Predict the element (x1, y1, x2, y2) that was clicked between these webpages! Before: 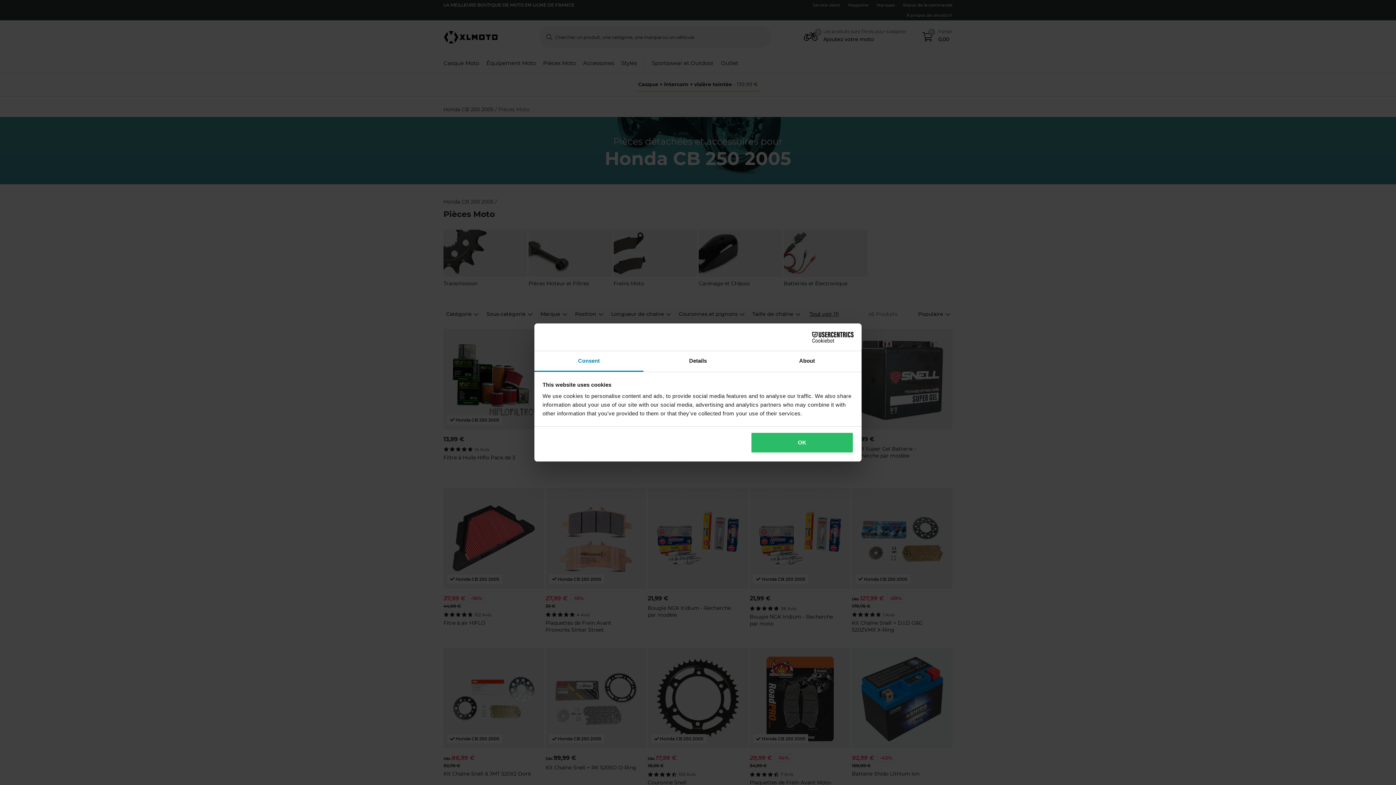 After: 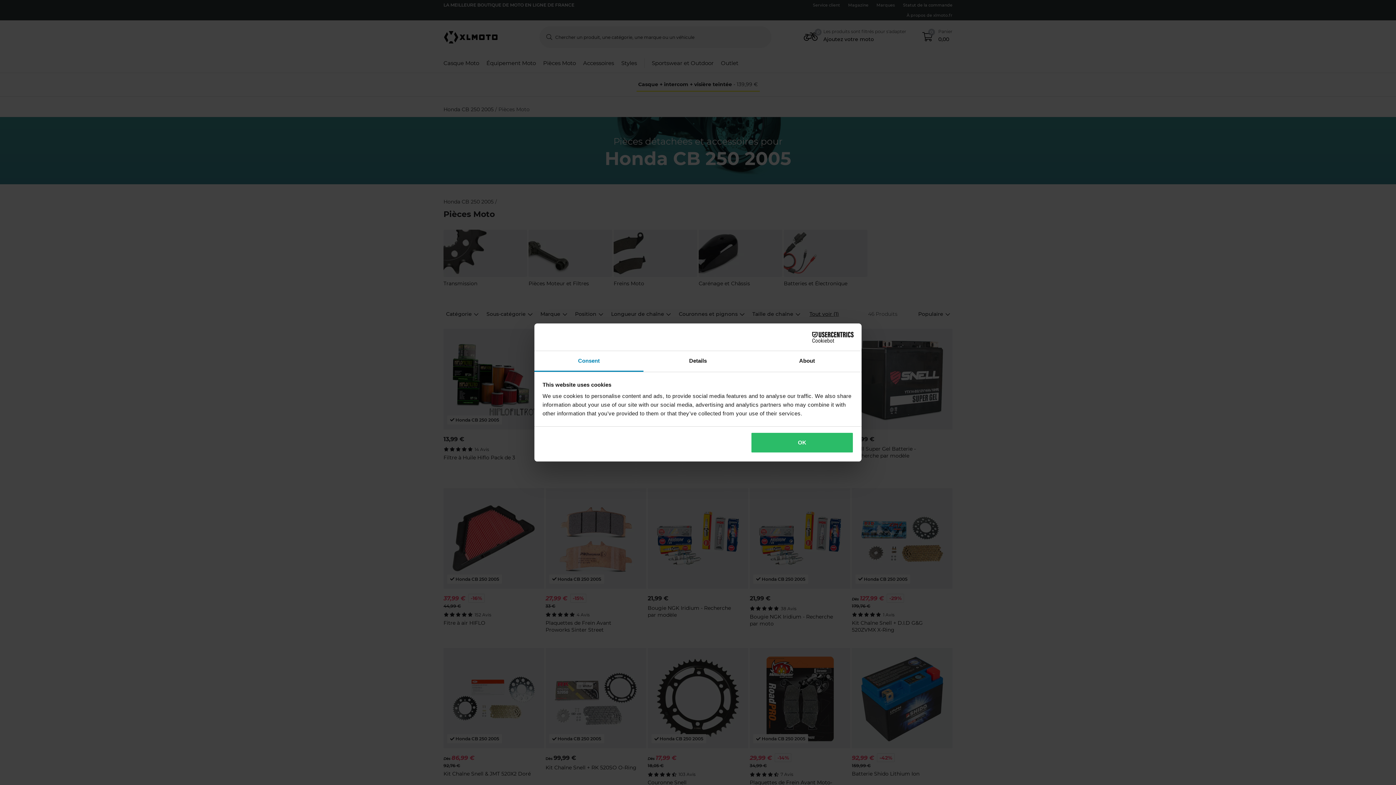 Action: bbox: (790, 331, 853, 342) label: Cookiebot - opens in a new window